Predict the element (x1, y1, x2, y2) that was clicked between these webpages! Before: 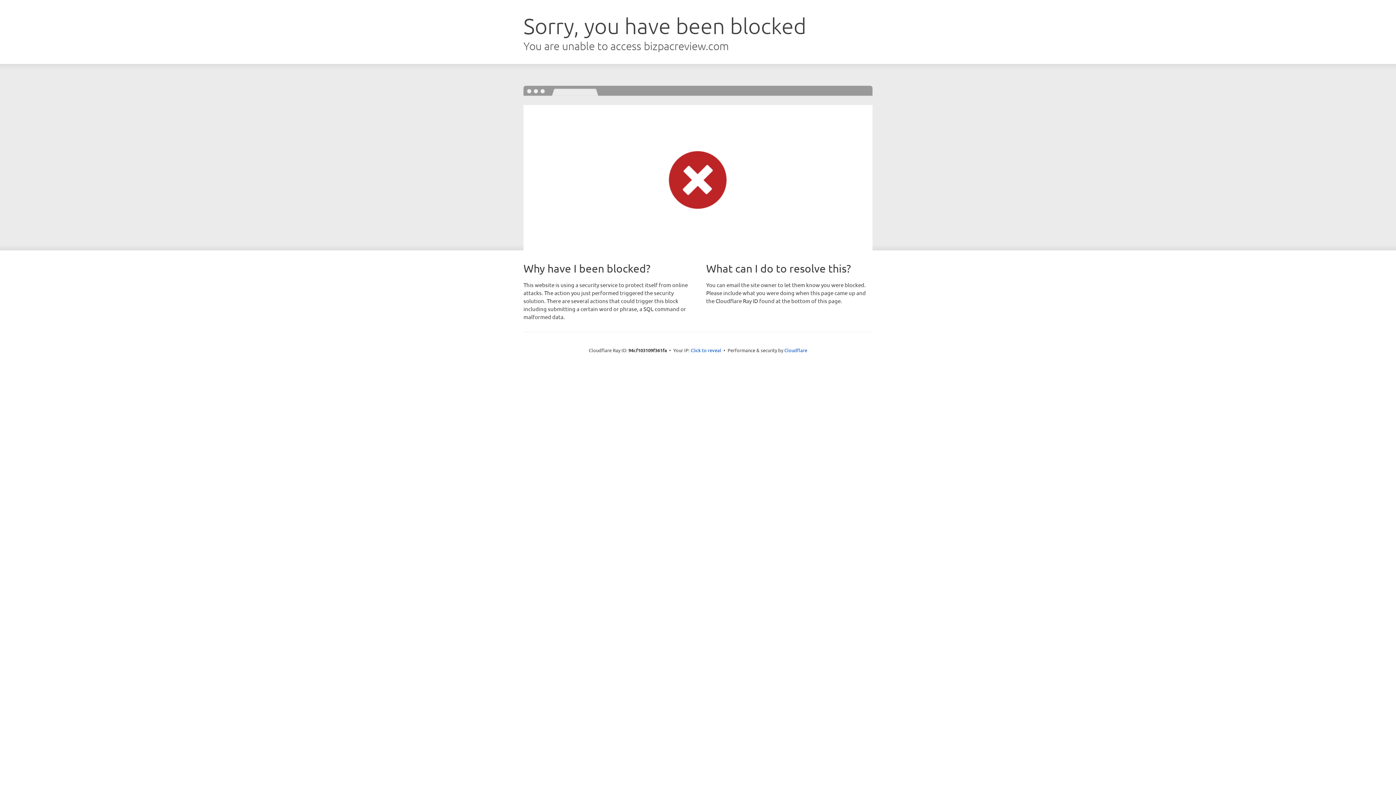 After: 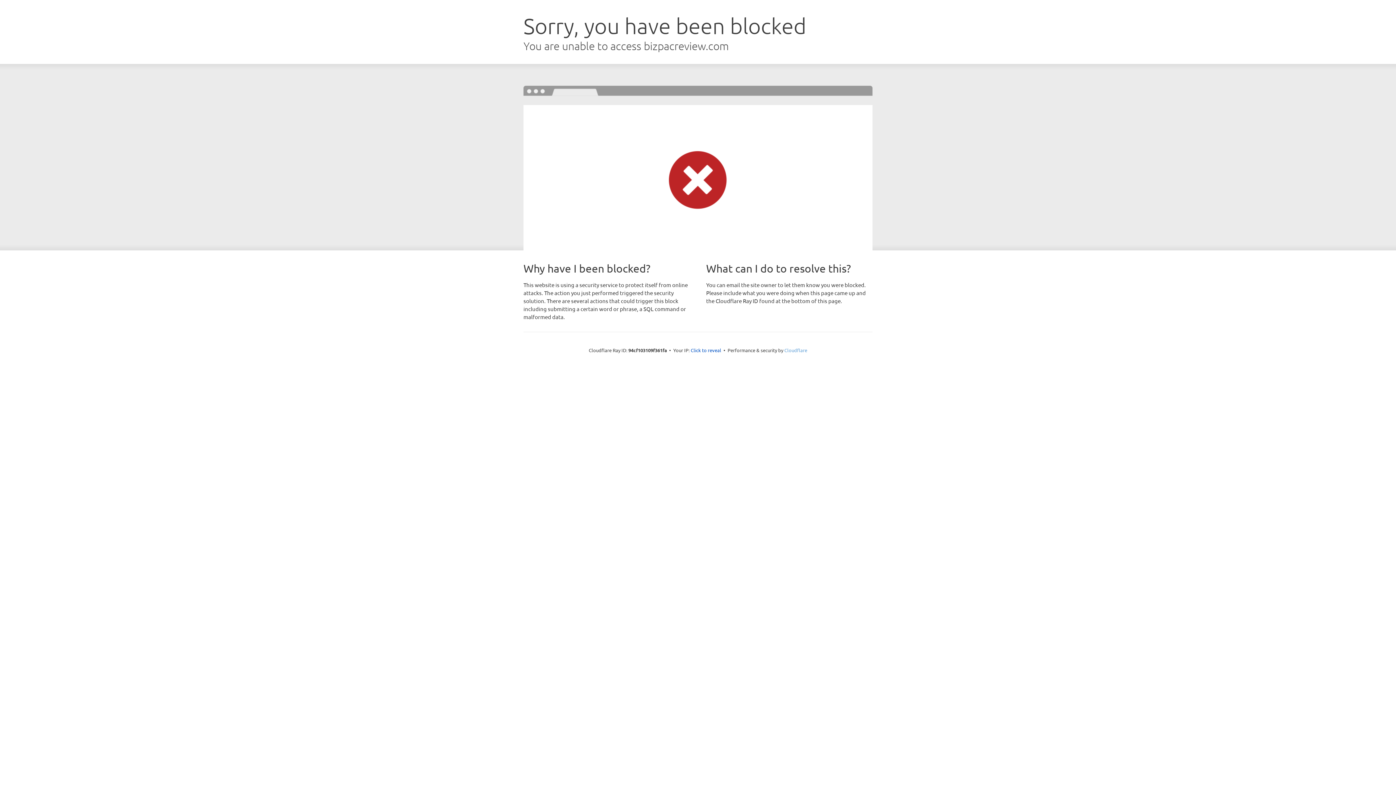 Action: bbox: (784, 347, 807, 353) label: Cloudflare